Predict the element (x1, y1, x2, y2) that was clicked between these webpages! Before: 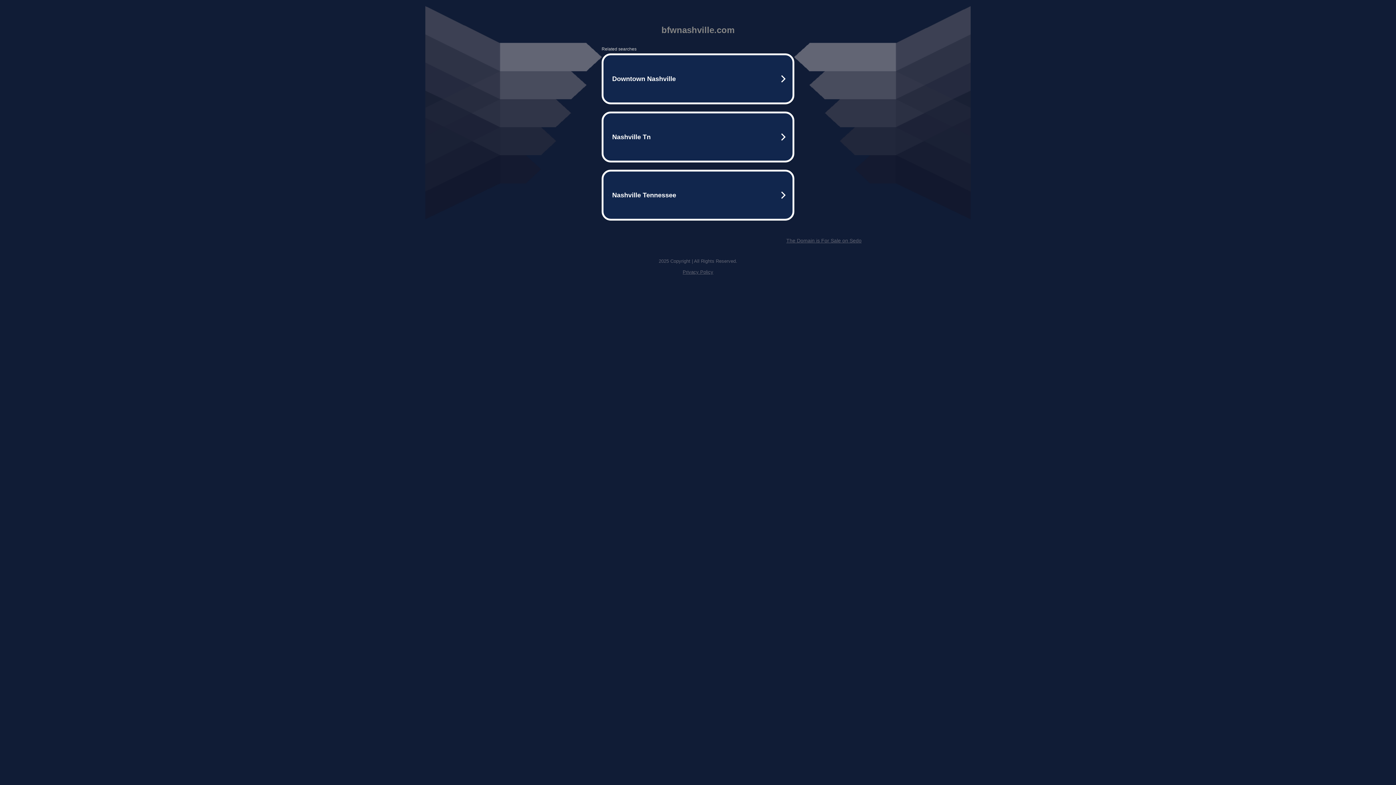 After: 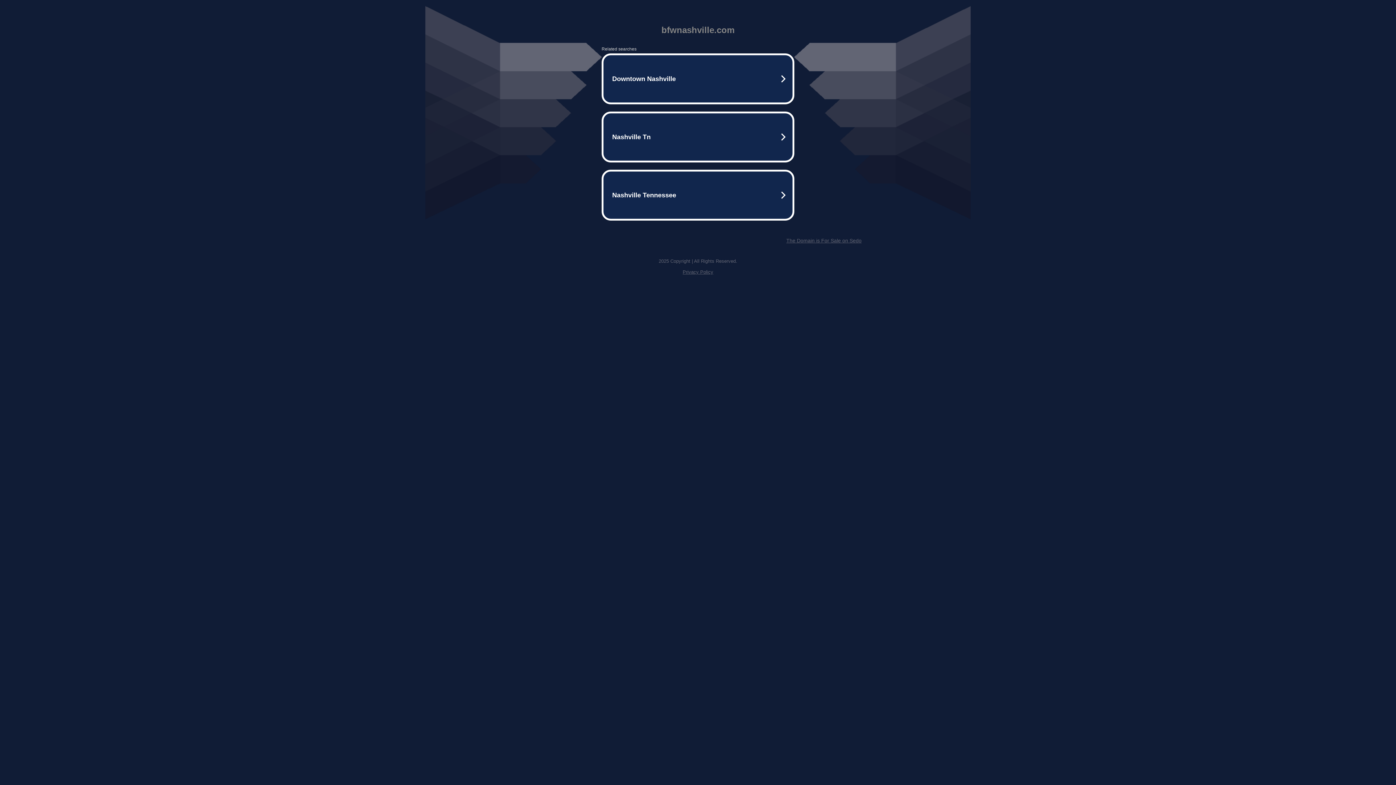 Action: bbox: (682, 269, 713, 274) label: Privacy Policy